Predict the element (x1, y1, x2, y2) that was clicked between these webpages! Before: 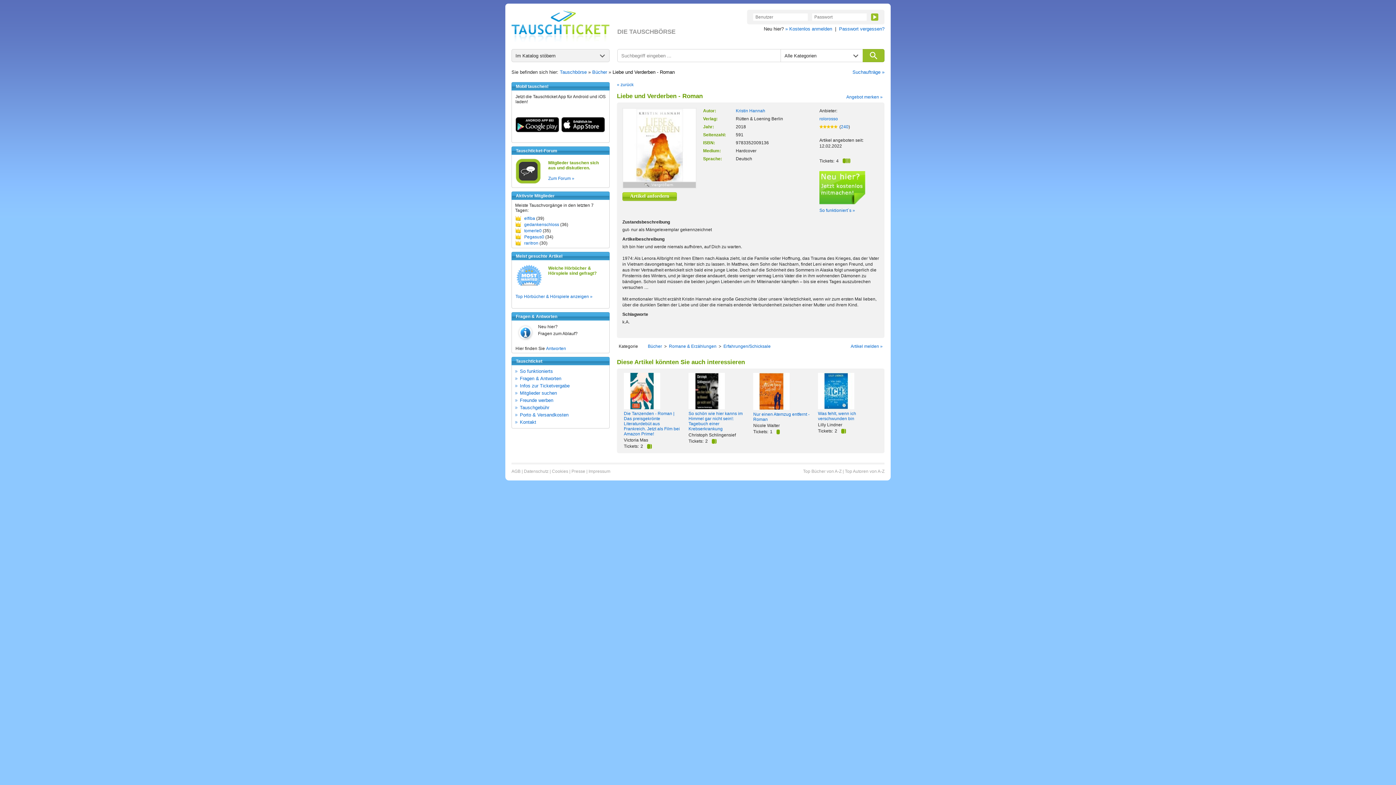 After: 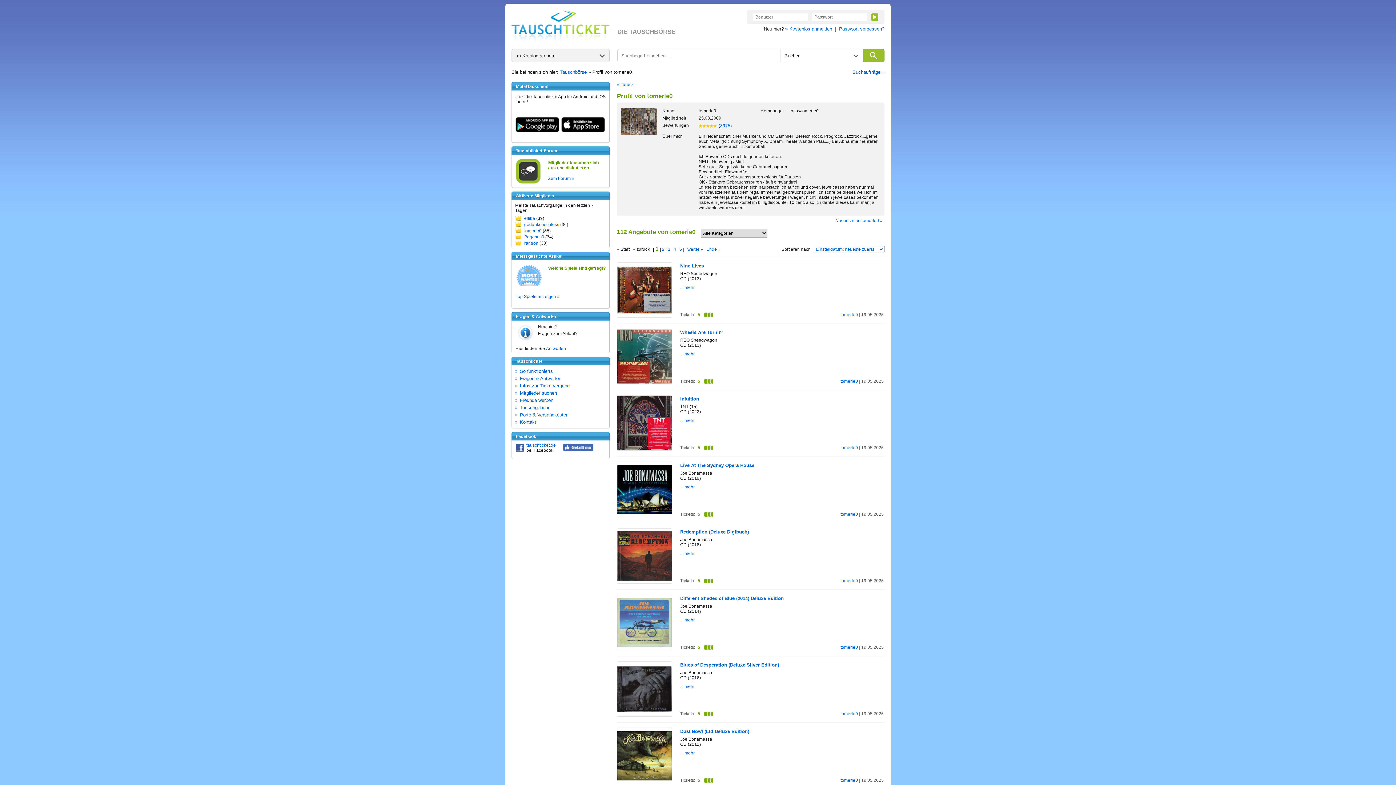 Action: label: tomerle0 bbox: (524, 228, 541, 233)